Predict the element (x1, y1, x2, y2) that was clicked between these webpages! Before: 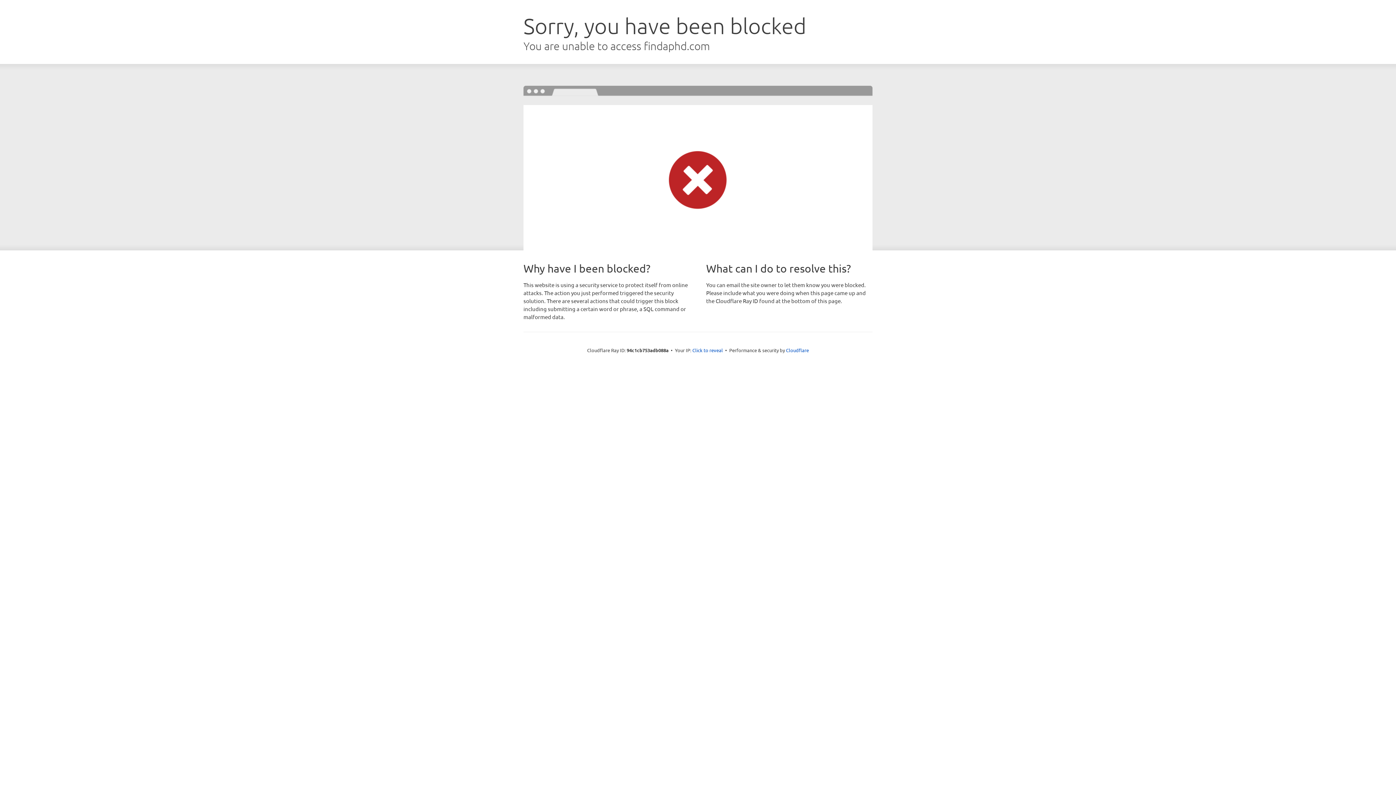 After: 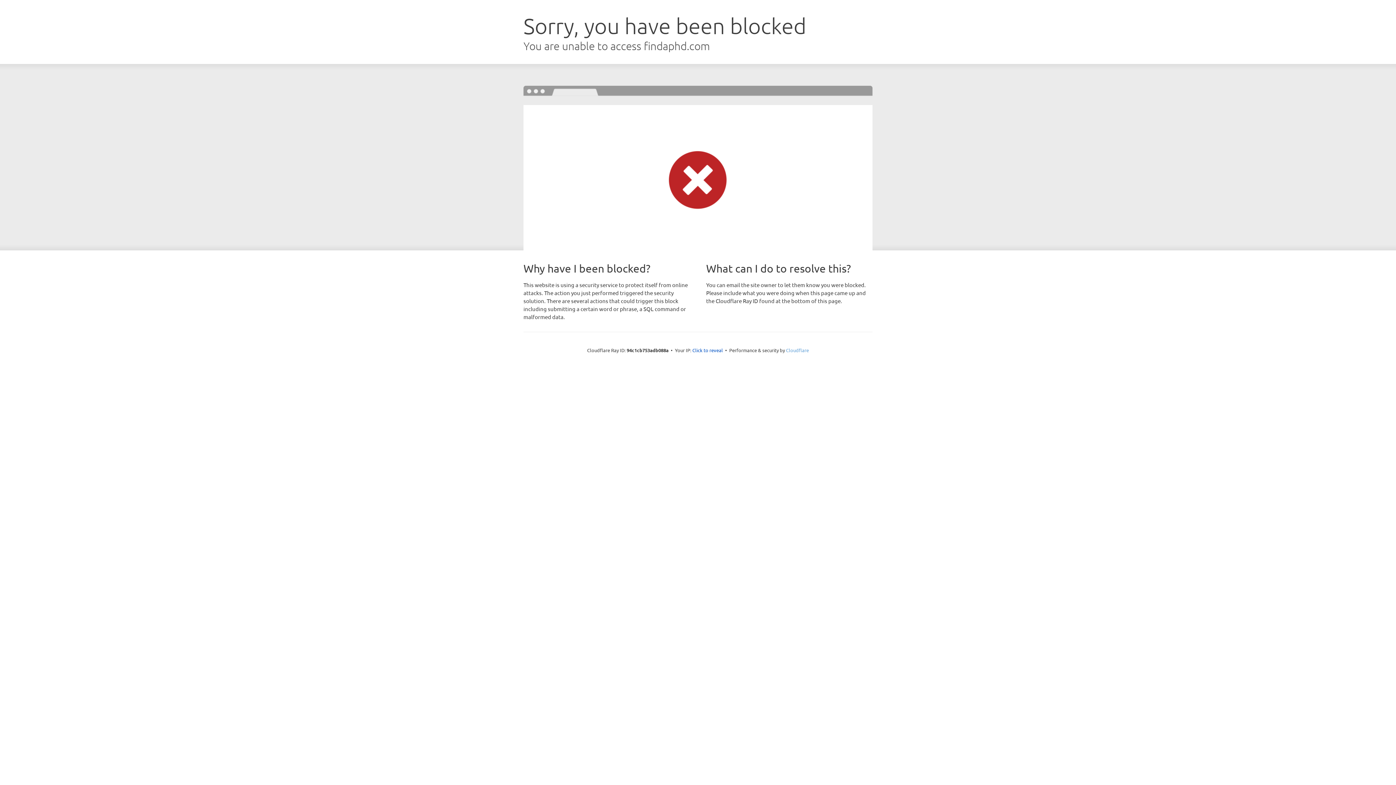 Action: label: Cloudflare bbox: (786, 347, 809, 353)